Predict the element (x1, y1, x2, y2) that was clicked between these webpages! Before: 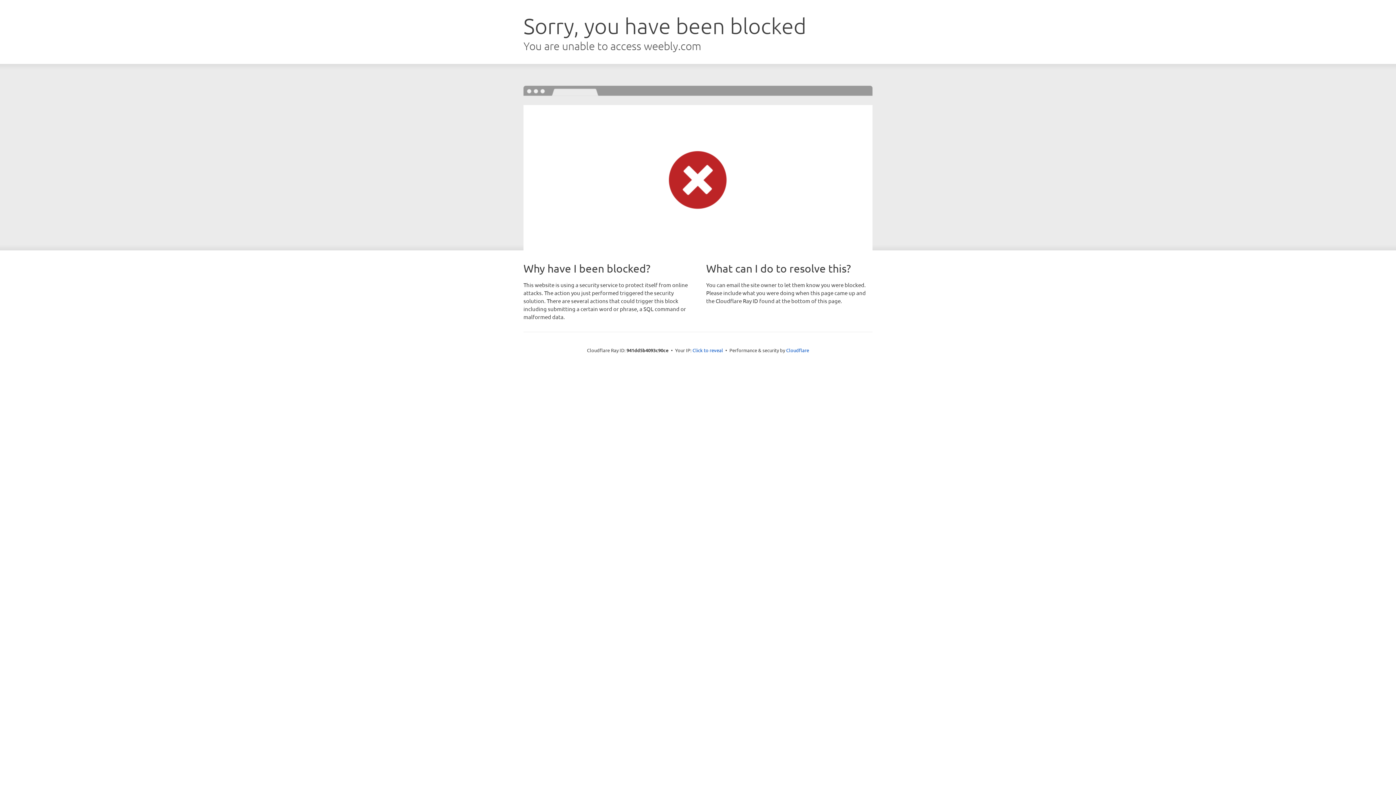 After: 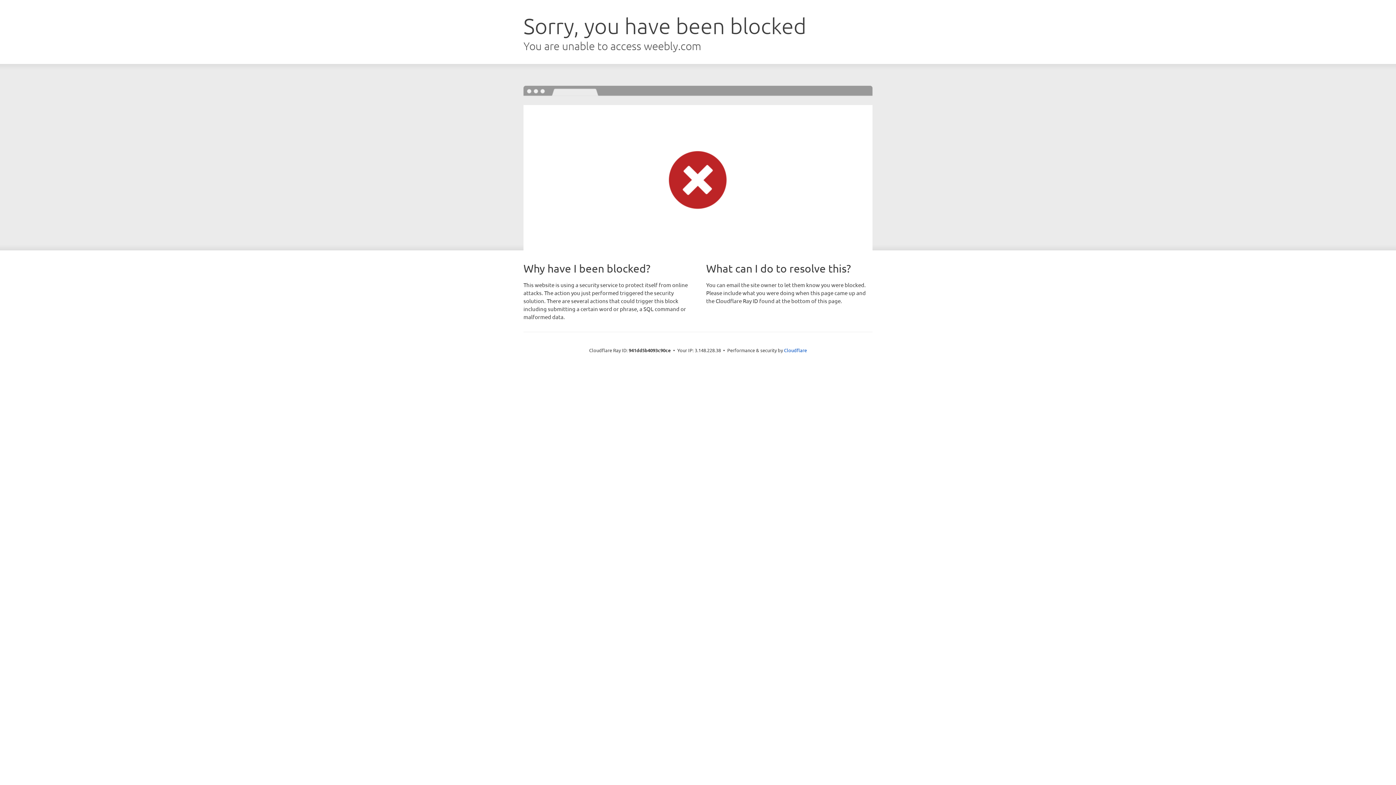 Action: label: Click to reveal bbox: (692, 346, 723, 353)